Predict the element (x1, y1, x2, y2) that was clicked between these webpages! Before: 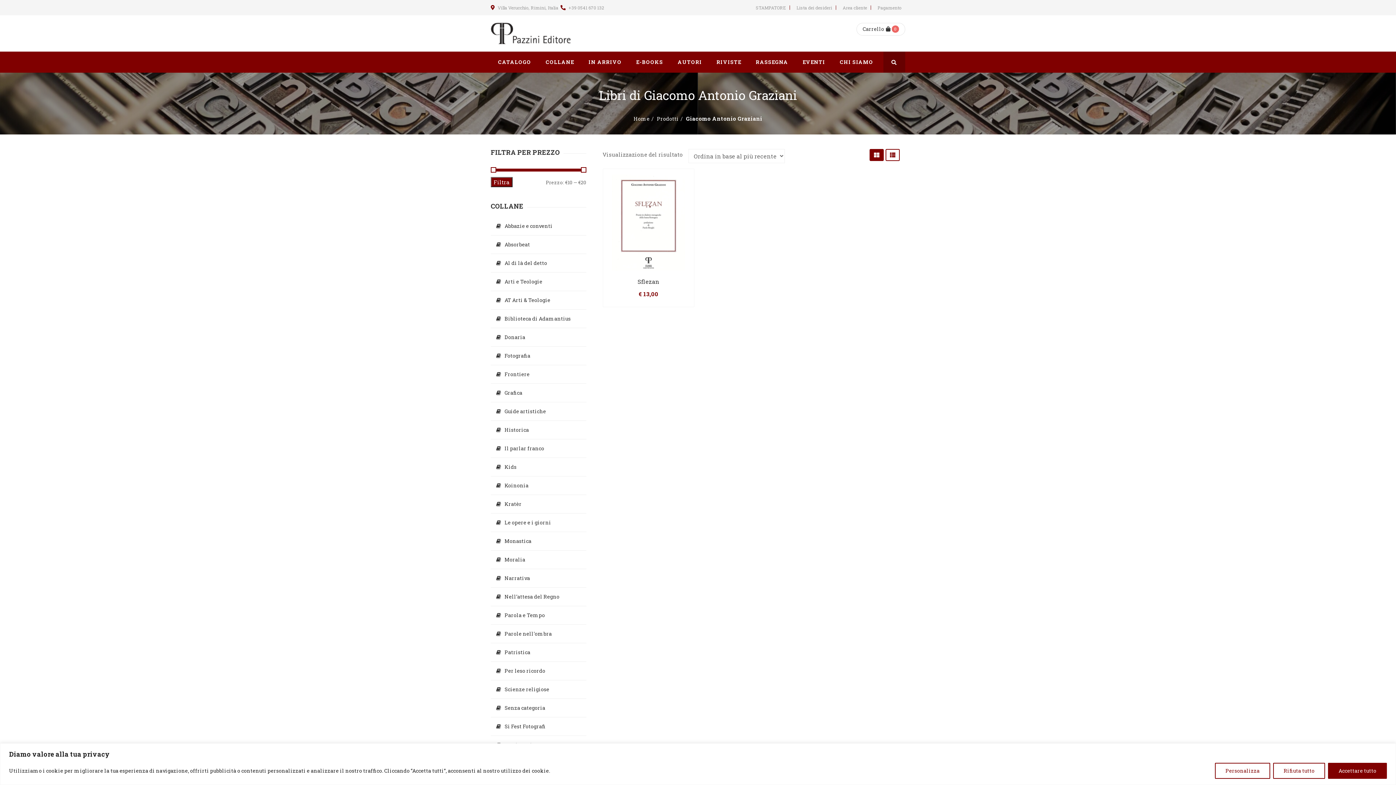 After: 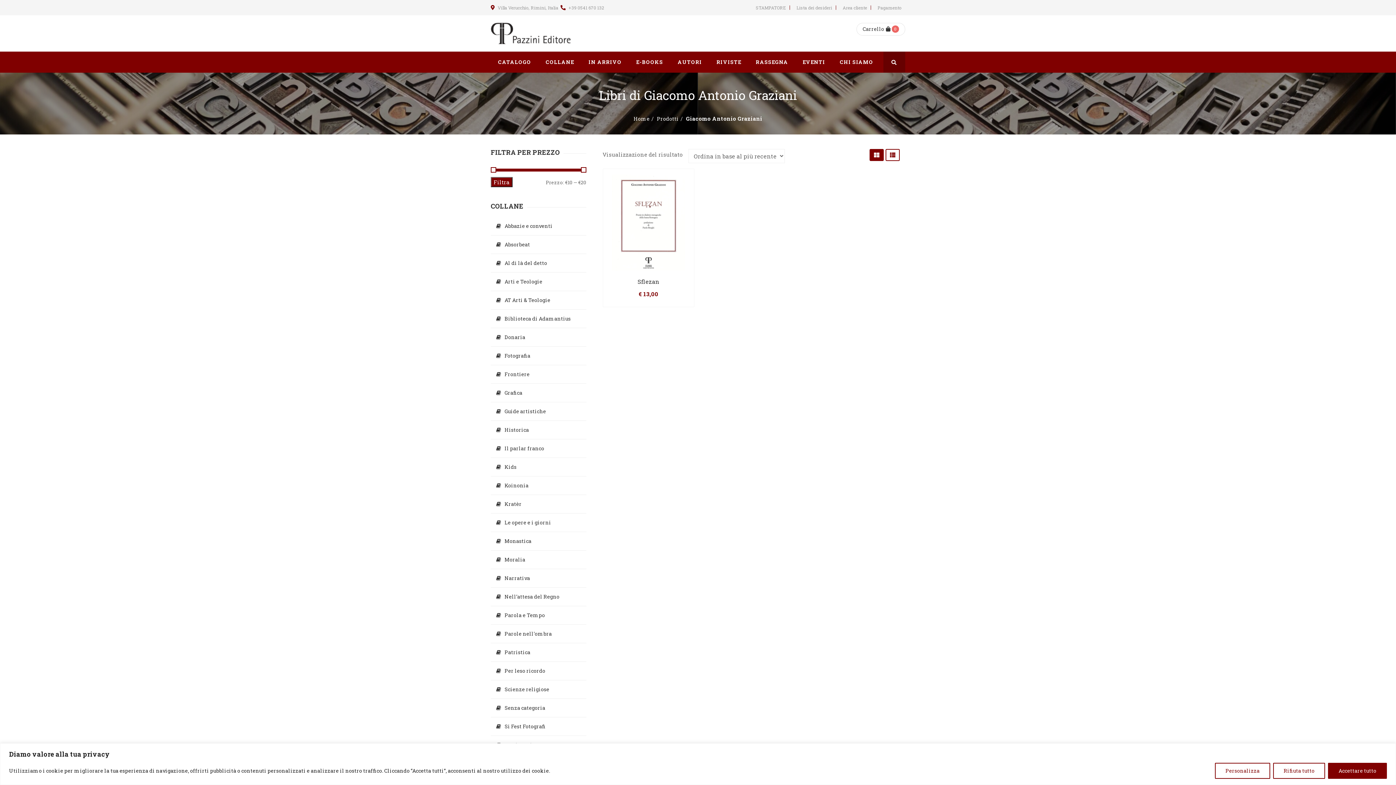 Action: label: Filtra bbox: (490, 176, 512, 187)